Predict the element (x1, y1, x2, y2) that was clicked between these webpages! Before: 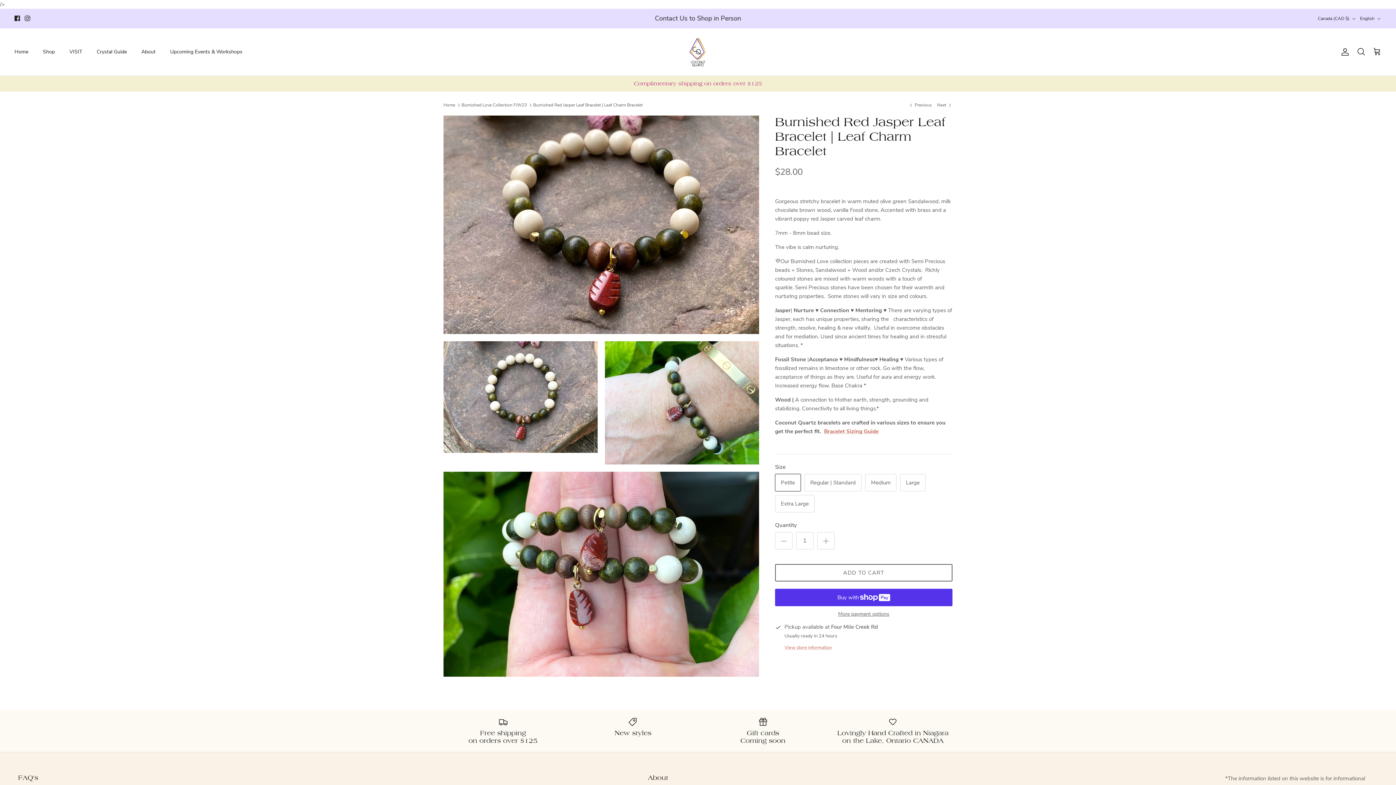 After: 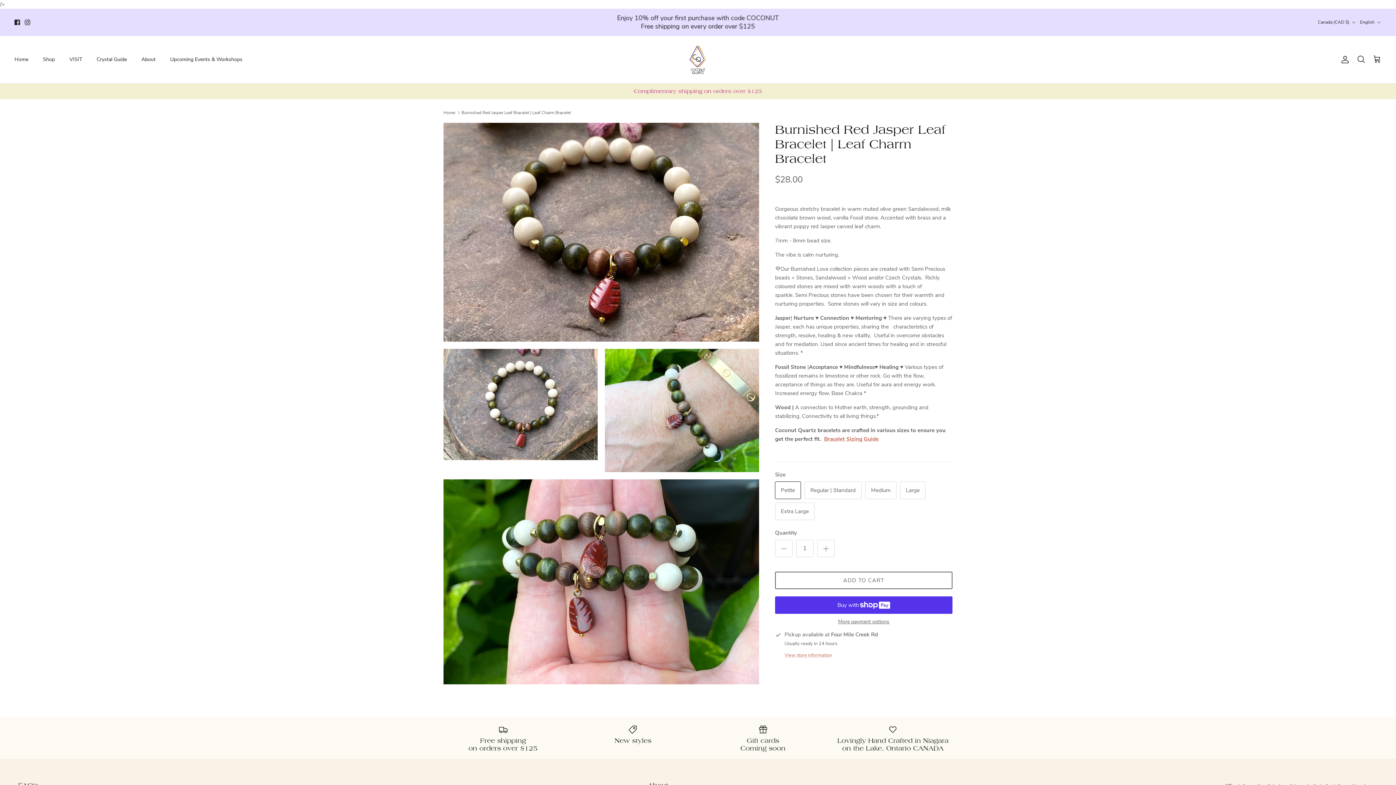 Action: label: Burnished Red Jasper Leaf Bracelet | Leaf Charm Bracelet bbox: (533, 109, 642, 115)